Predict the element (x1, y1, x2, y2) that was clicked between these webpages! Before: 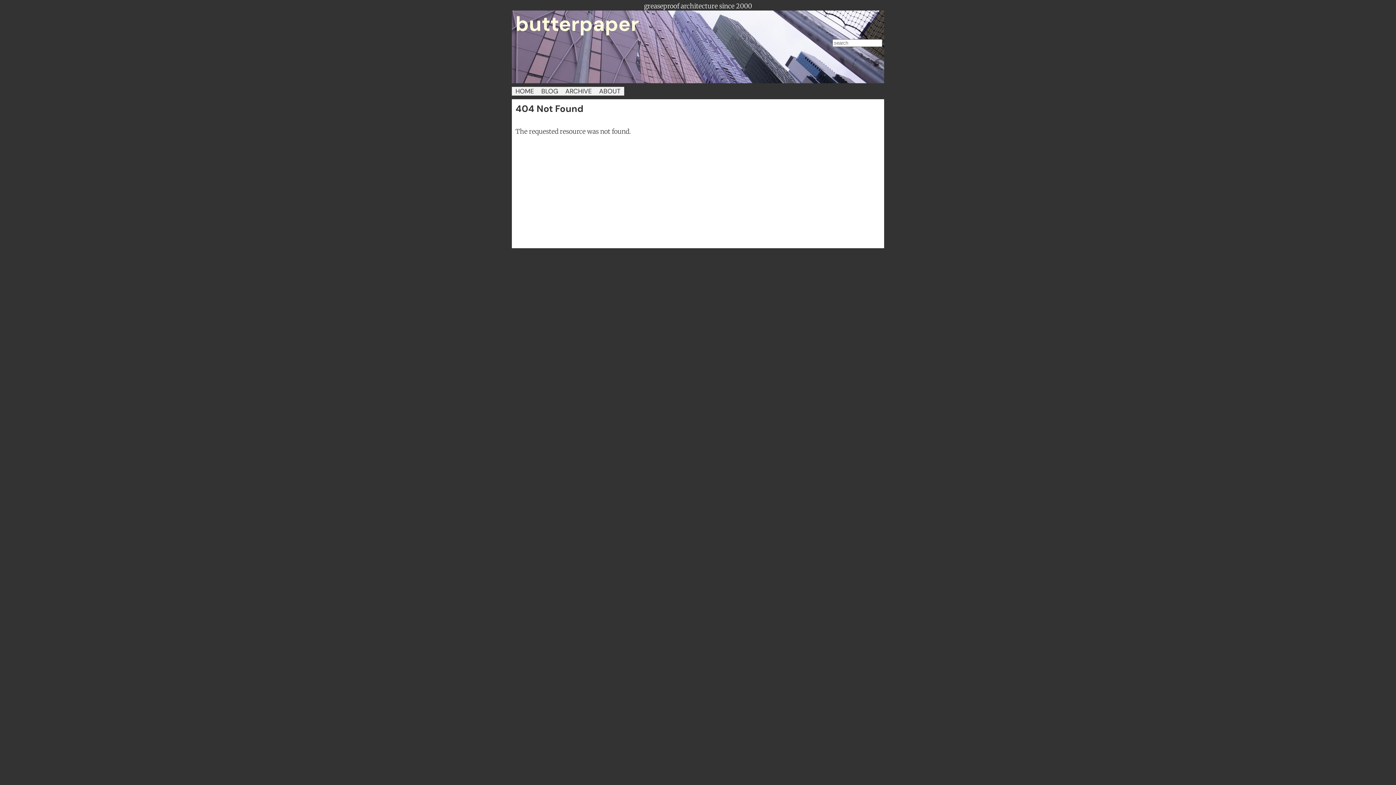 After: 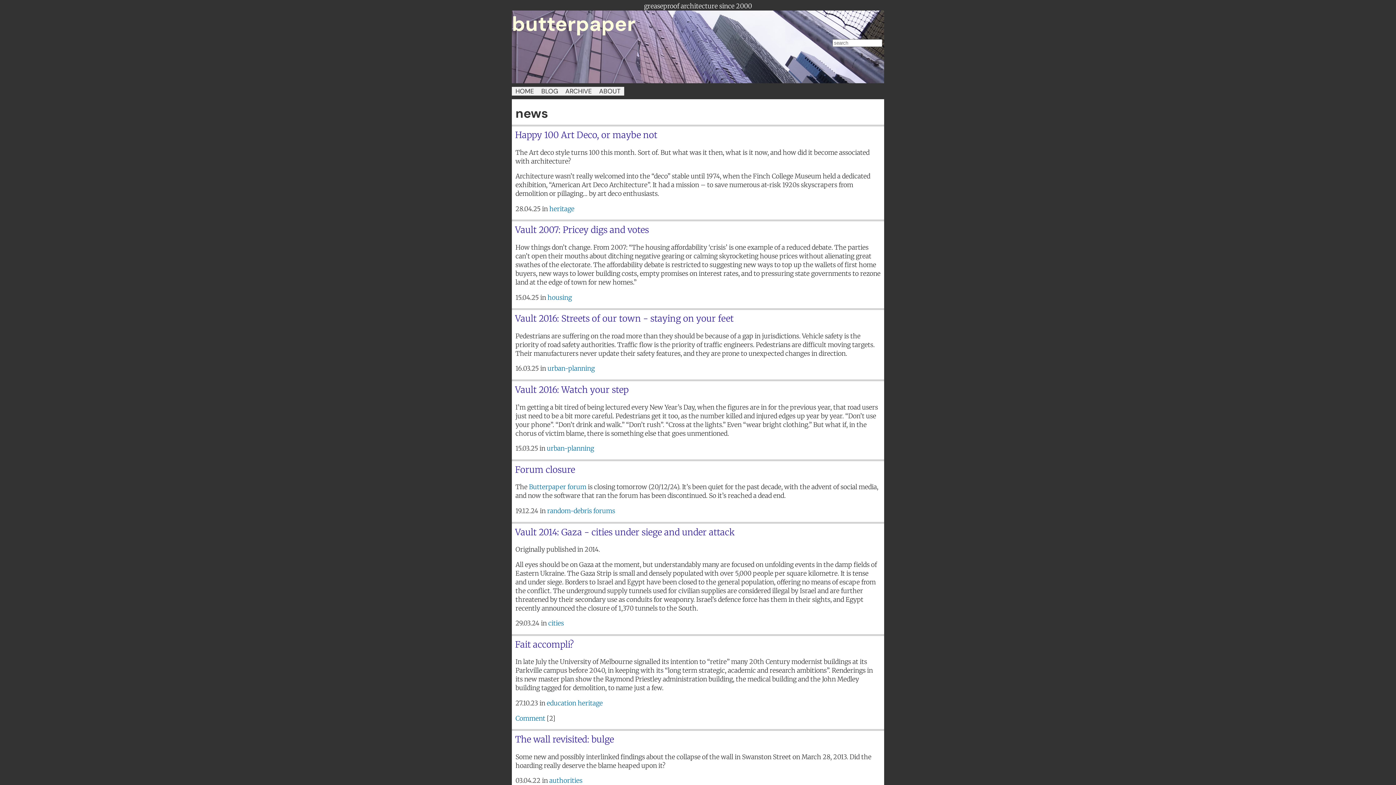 Action: bbox: (537, 85, 561, 97) label: BLOG